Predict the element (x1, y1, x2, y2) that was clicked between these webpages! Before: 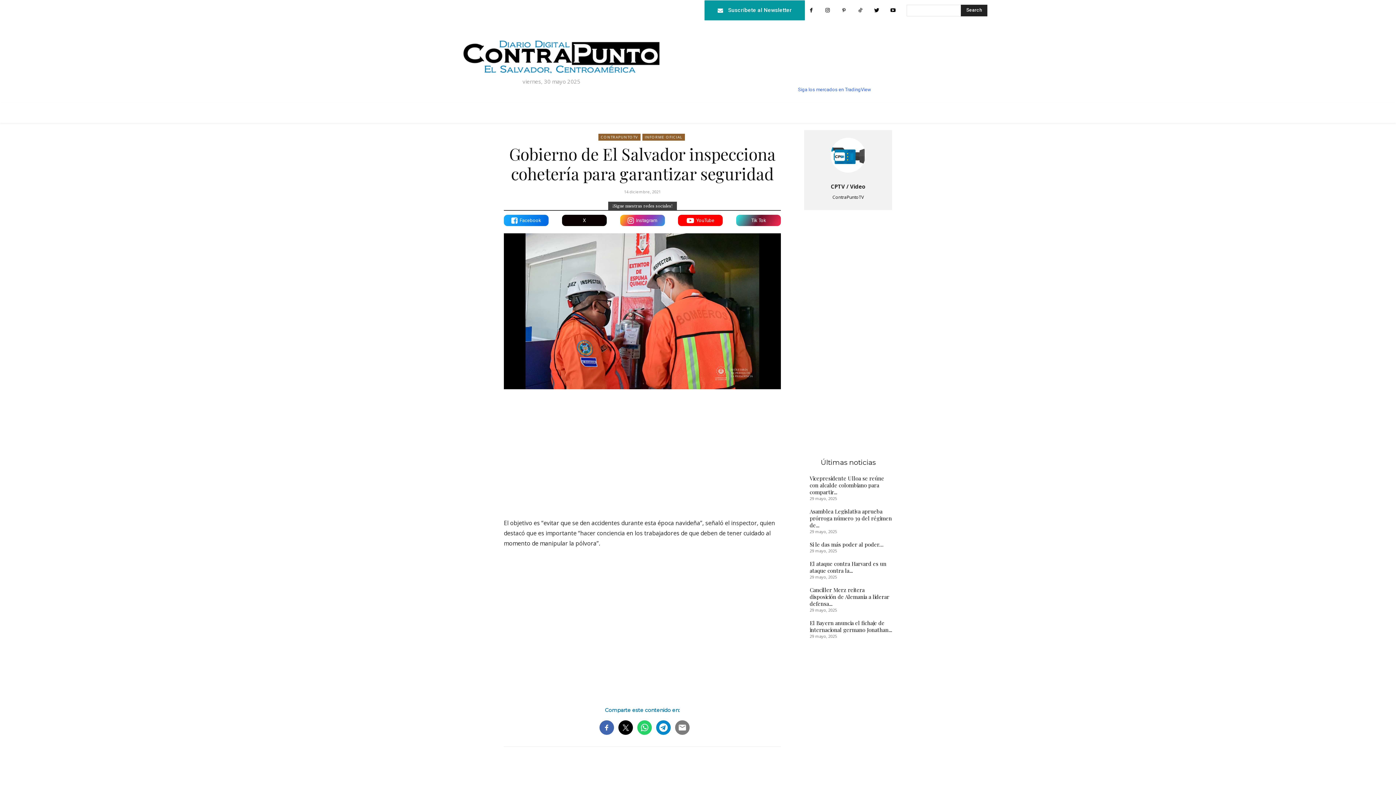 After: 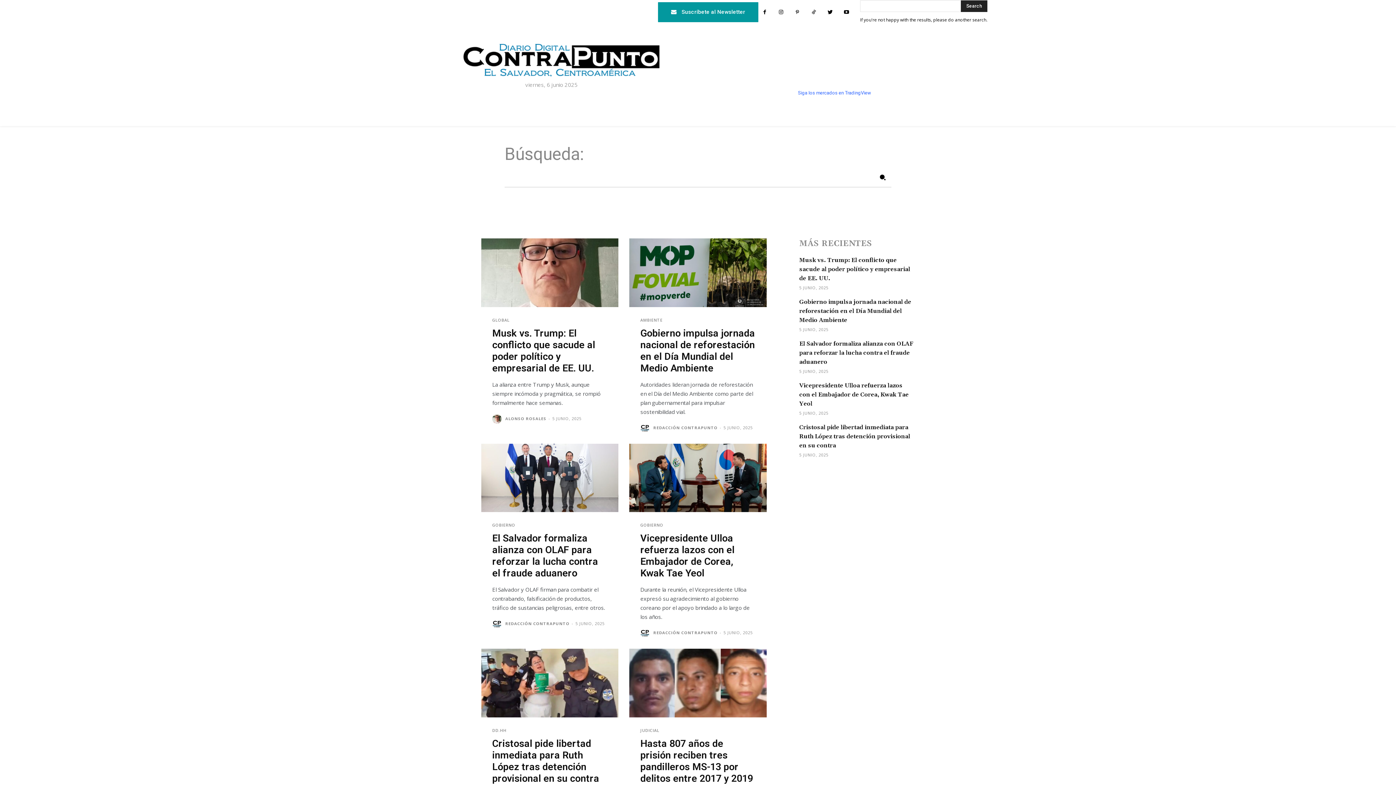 Action: label: Search bbox: (961, 4, 987, 16)